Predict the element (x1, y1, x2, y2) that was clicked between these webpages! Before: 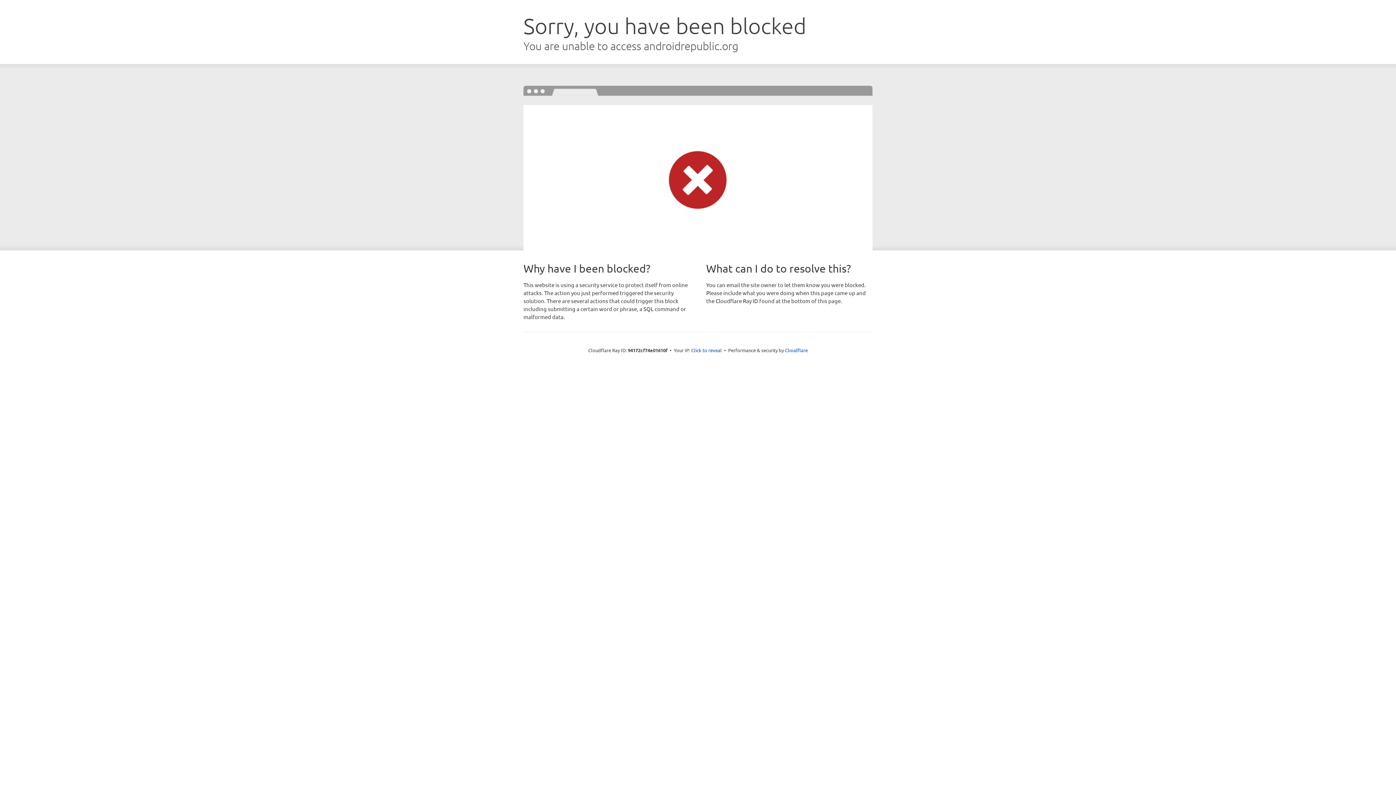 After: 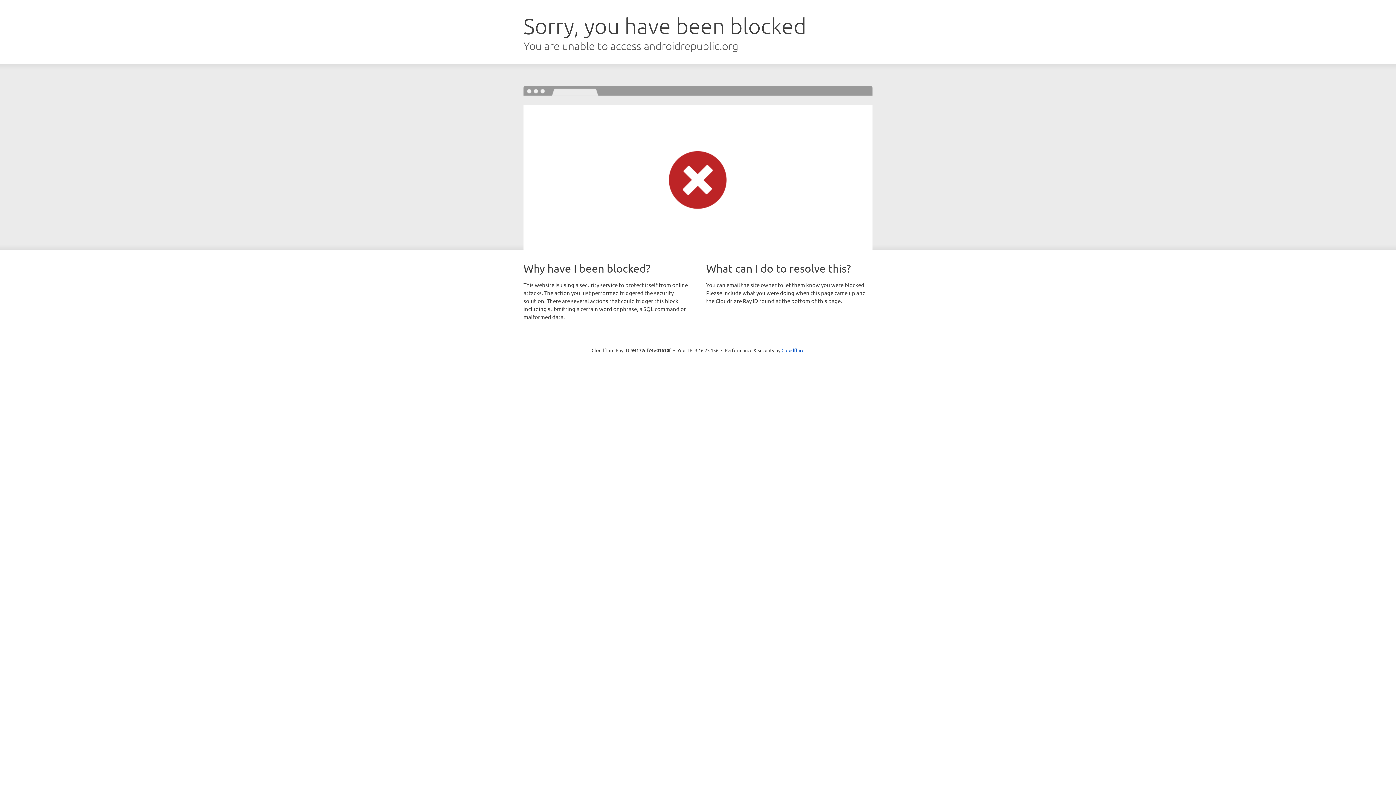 Action: bbox: (691, 346, 722, 353) label: Click to reveal